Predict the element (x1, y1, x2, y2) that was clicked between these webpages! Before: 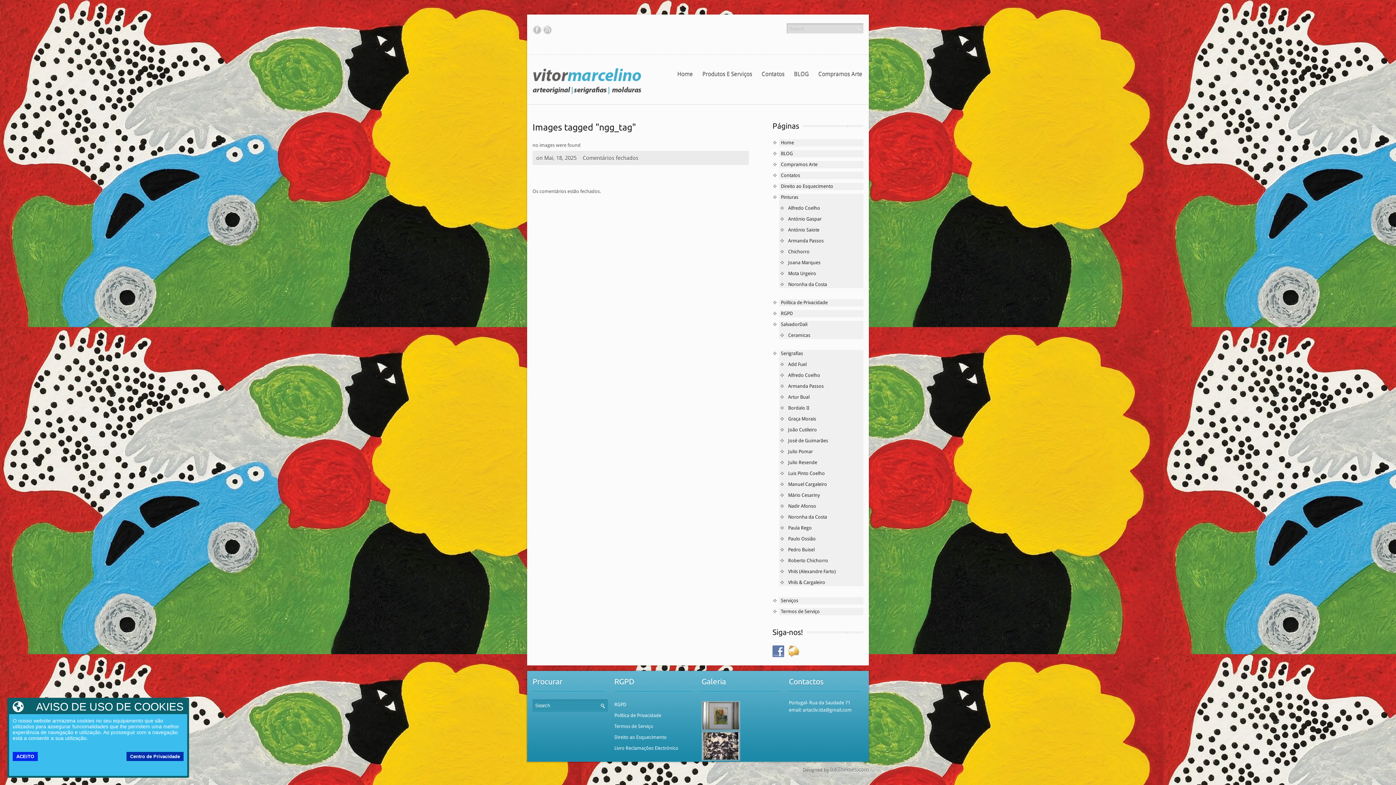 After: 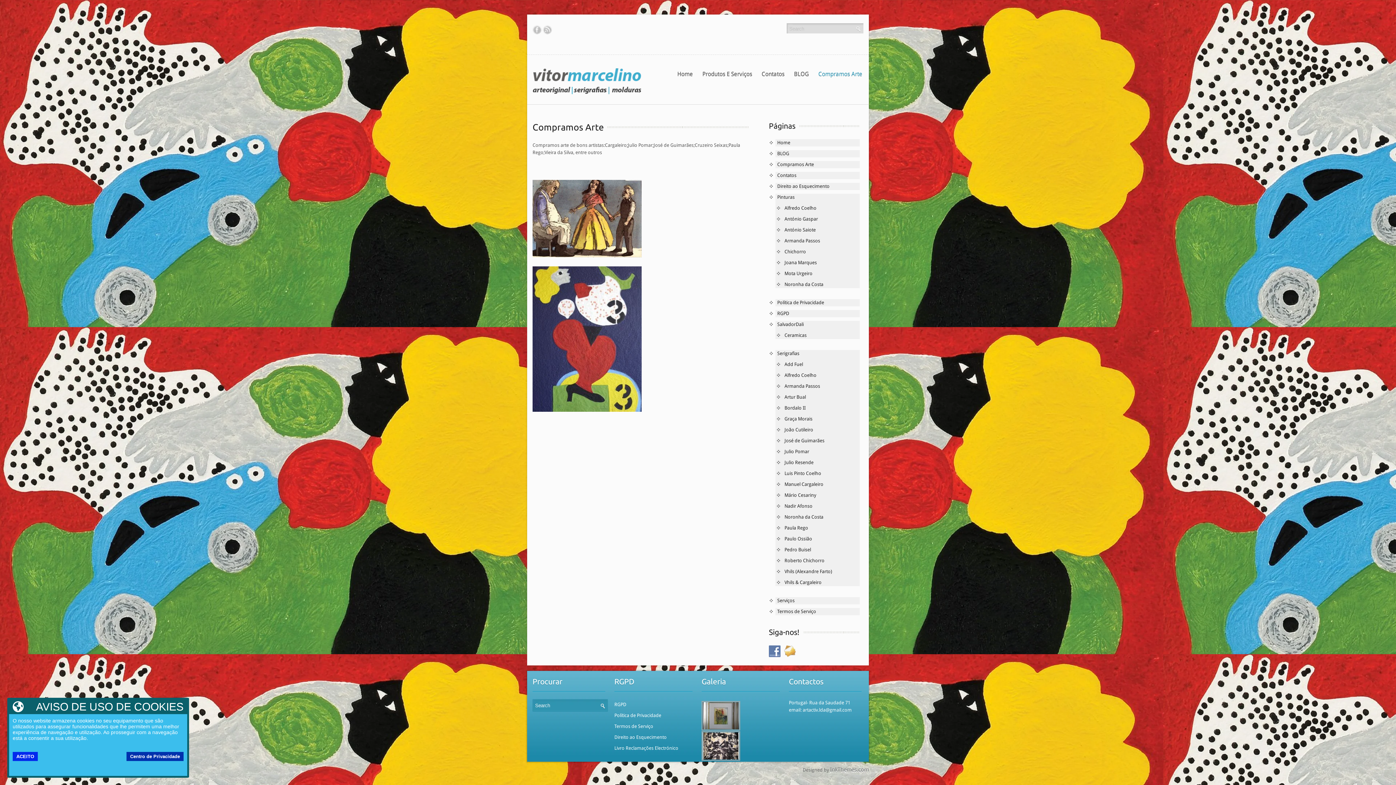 Action: bbox: (780, 160, 818, 167) label: Compramos Arte